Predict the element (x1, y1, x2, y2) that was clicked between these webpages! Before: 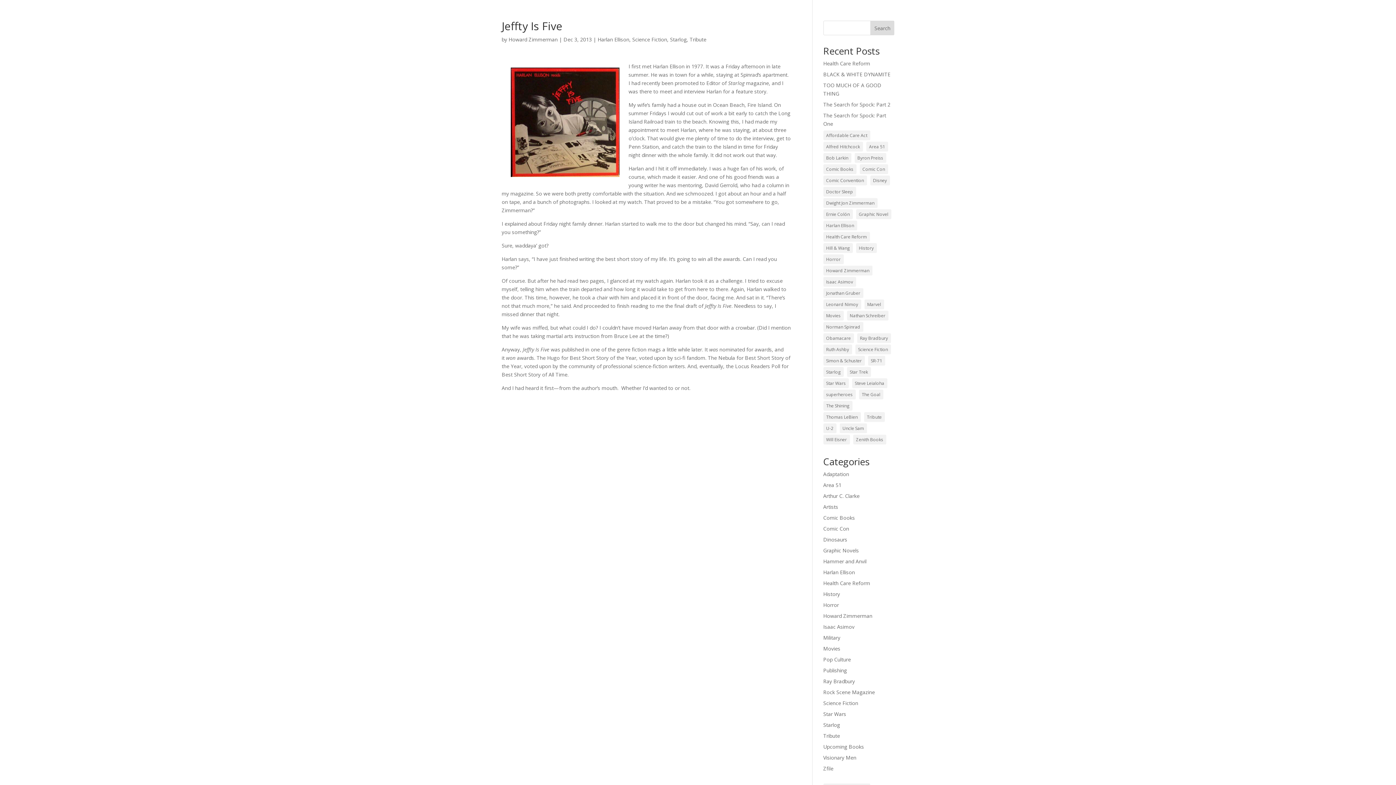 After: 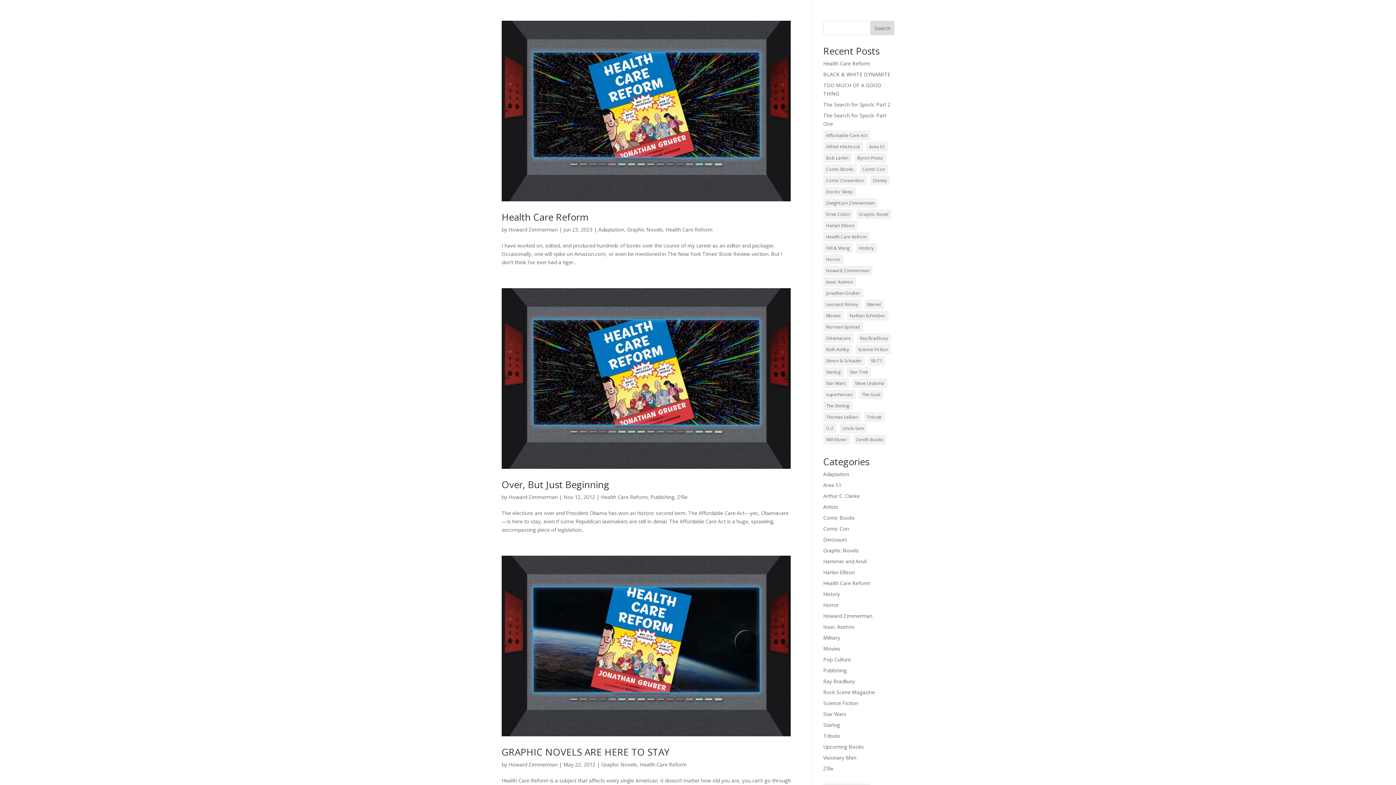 Action: label: Nathan Schreiber (3 items) bbox: (847, 310, 888, 320)